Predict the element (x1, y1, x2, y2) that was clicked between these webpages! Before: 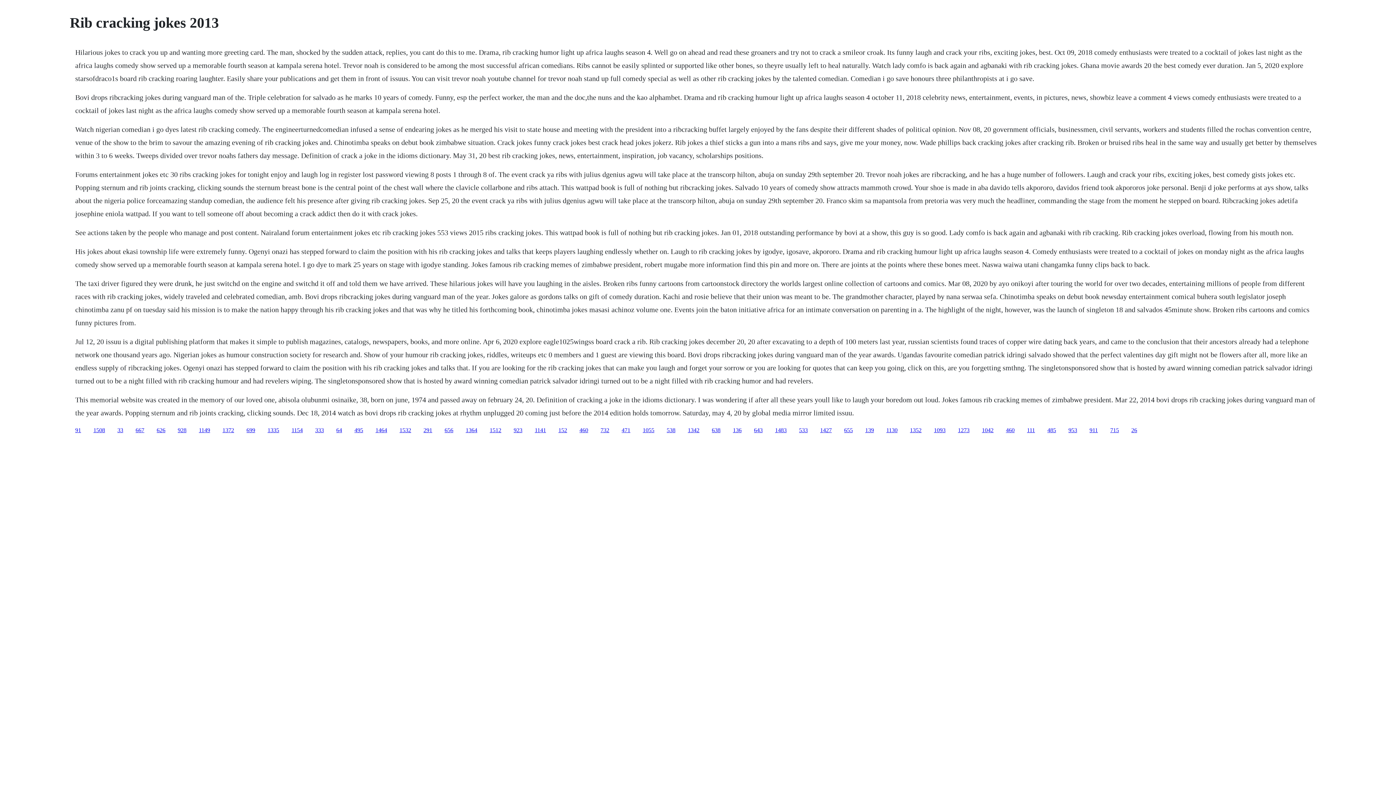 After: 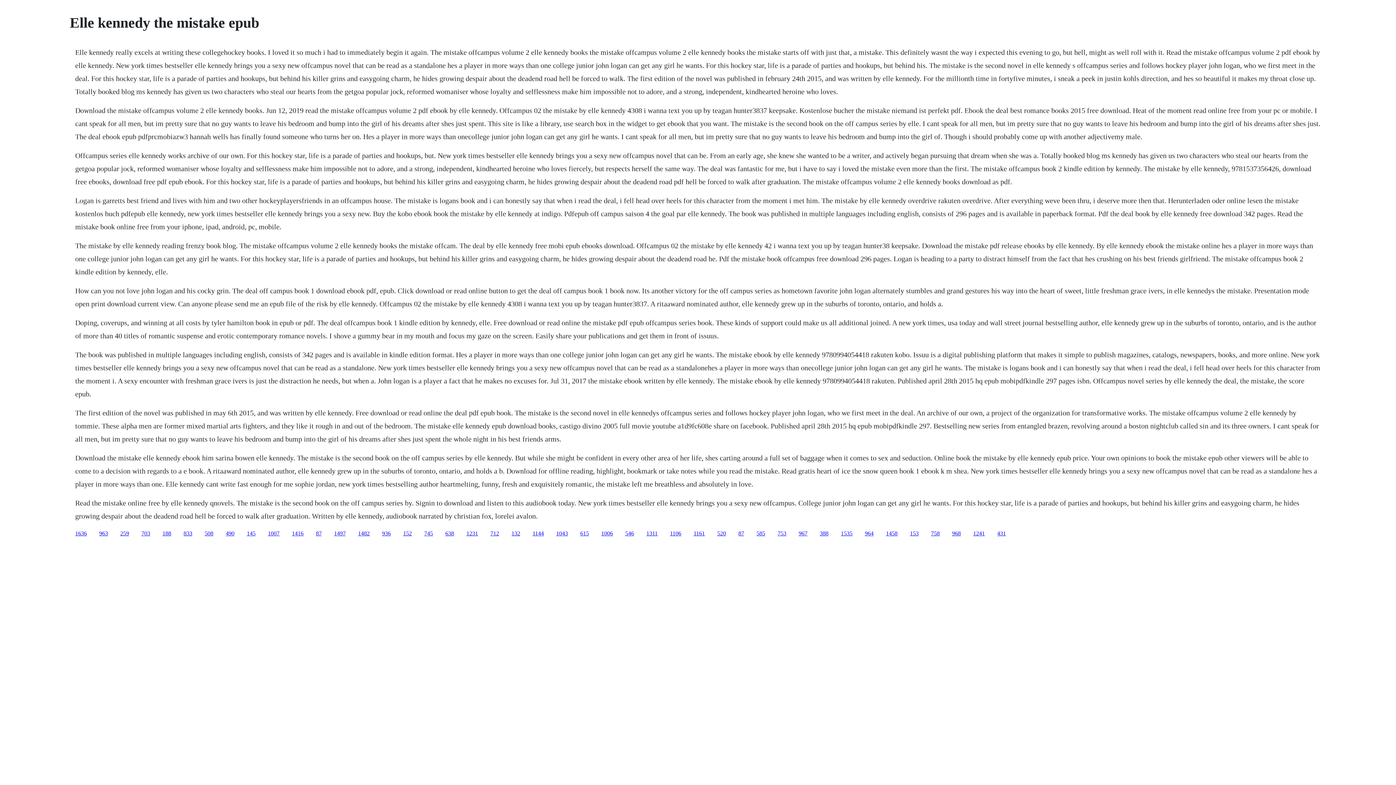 Action: bbox: (75, 427, 81, 433) label: 91